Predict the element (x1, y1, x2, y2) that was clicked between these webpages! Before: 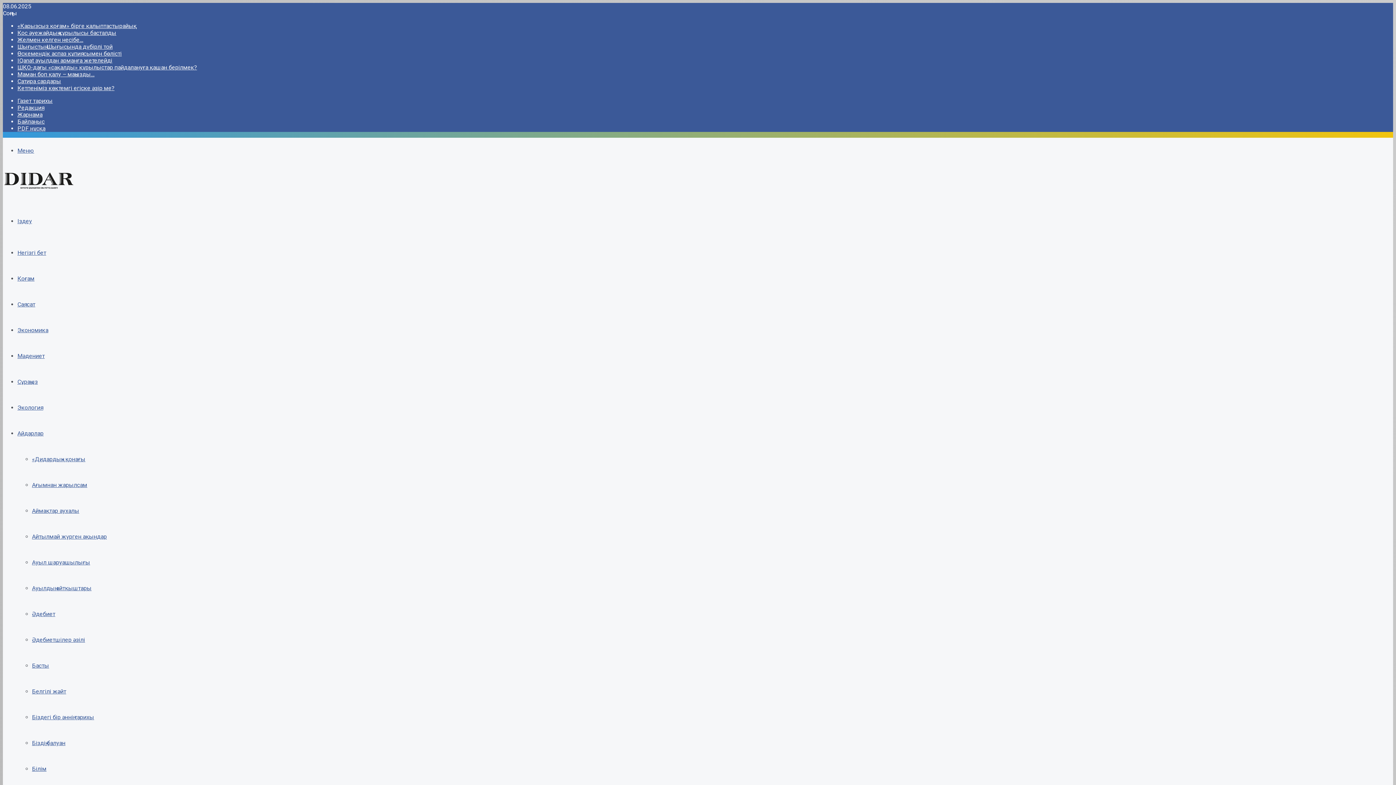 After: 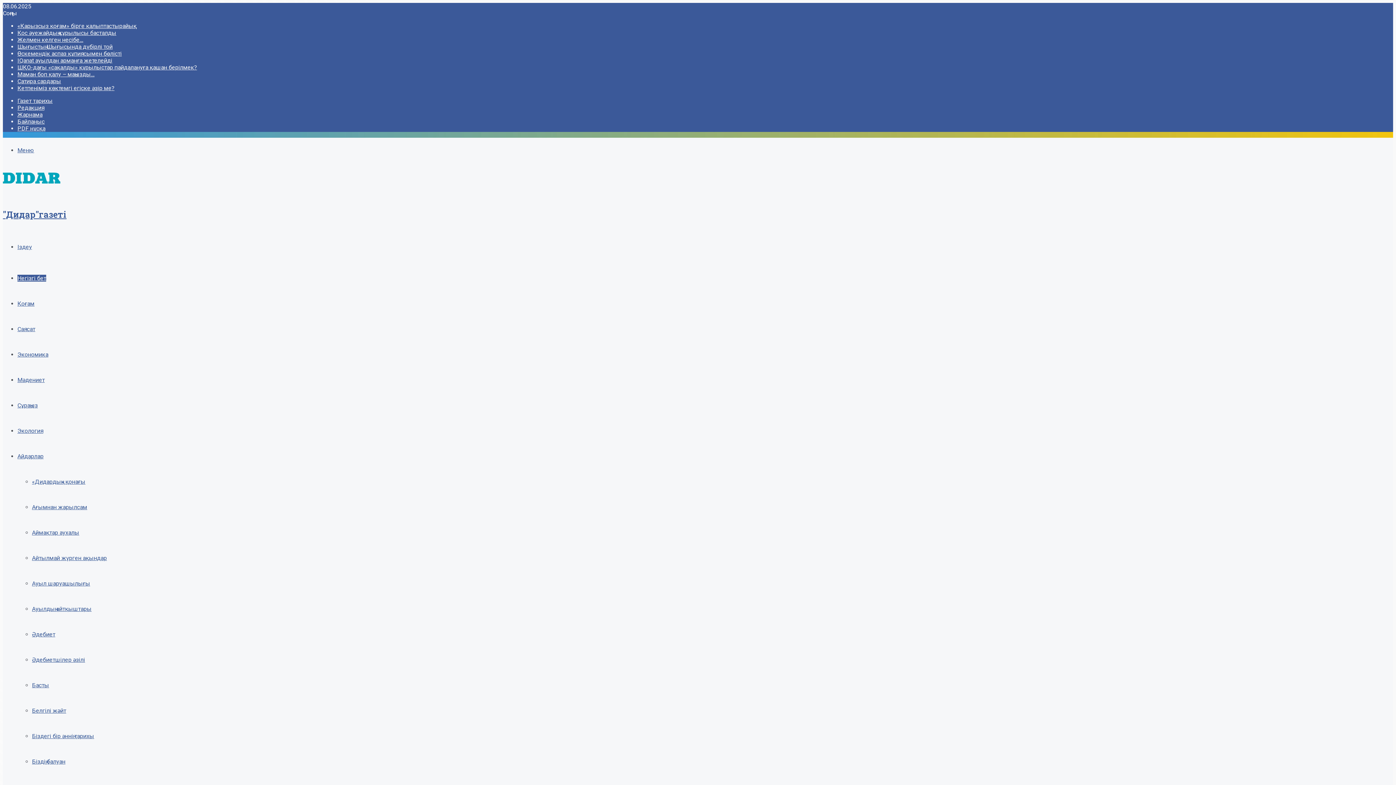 Action: label: Негізгі бет bbox: (17, 249, 46, 256)